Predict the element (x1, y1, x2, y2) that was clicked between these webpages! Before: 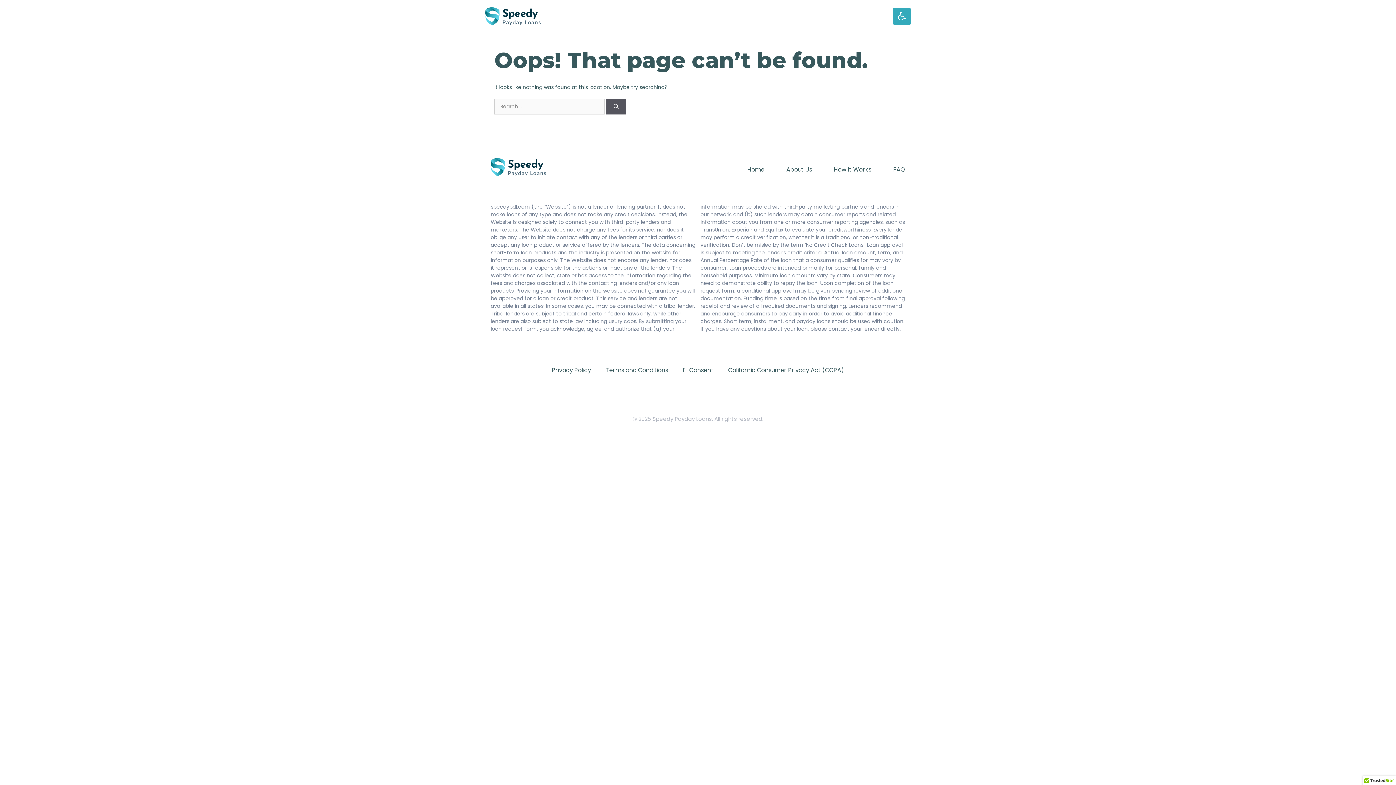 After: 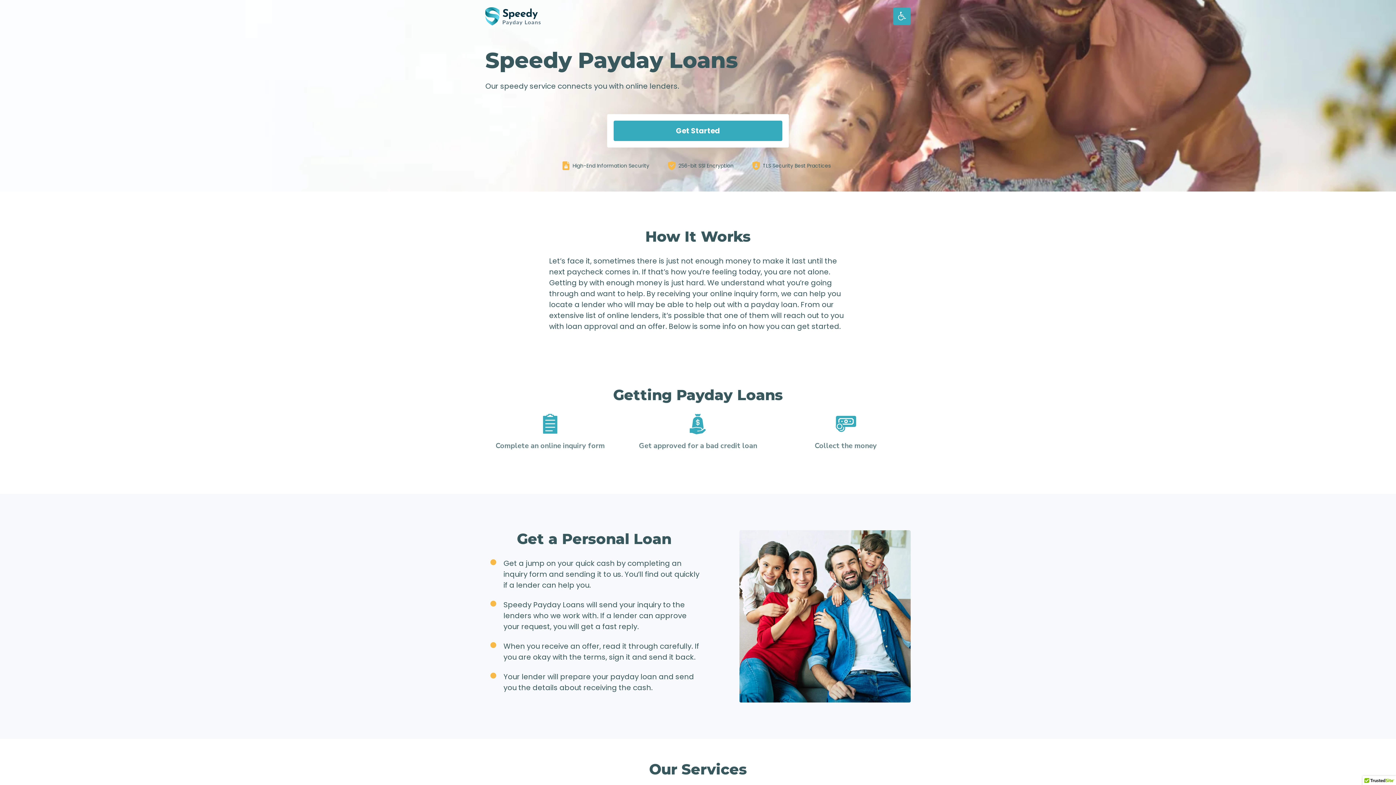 Action: label: How It Works bbox: (834, 165, 871, 173)